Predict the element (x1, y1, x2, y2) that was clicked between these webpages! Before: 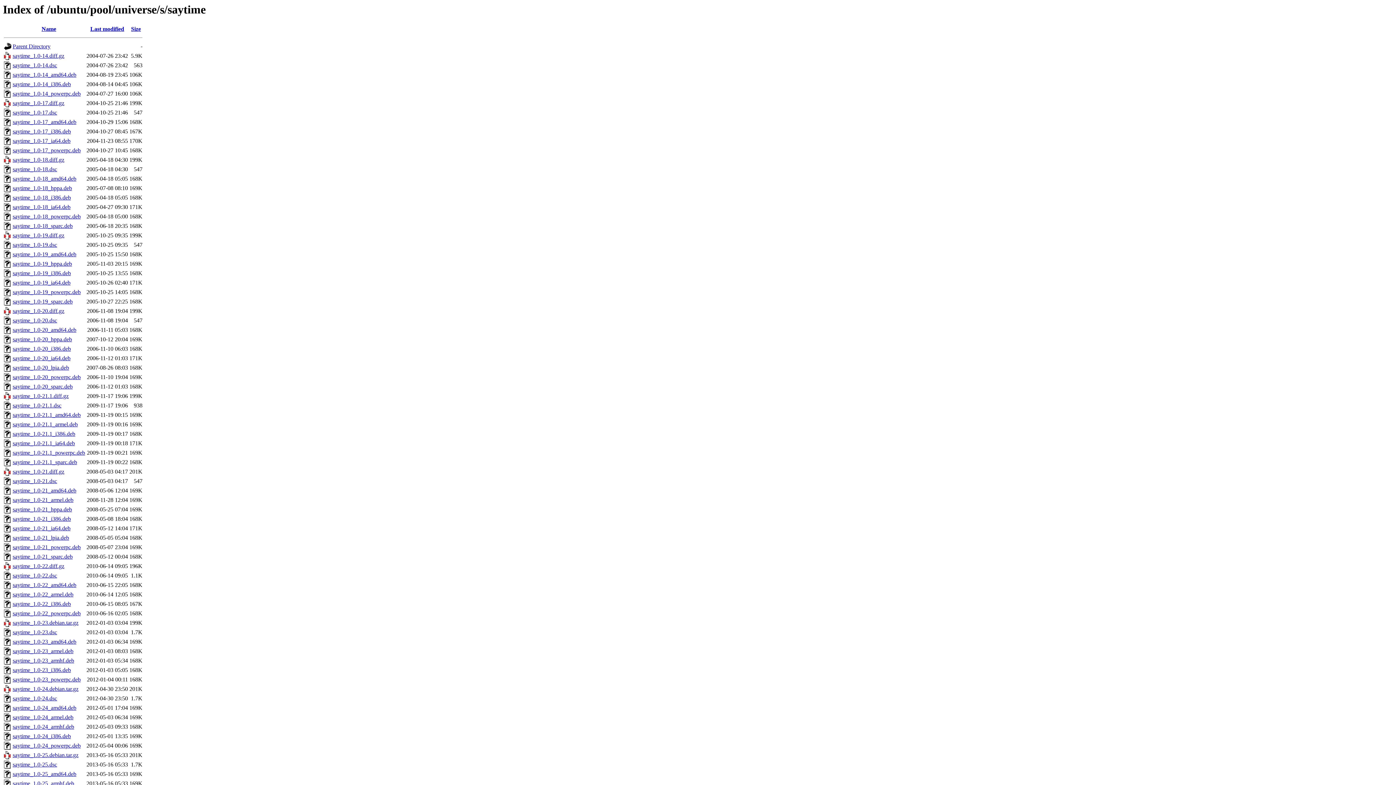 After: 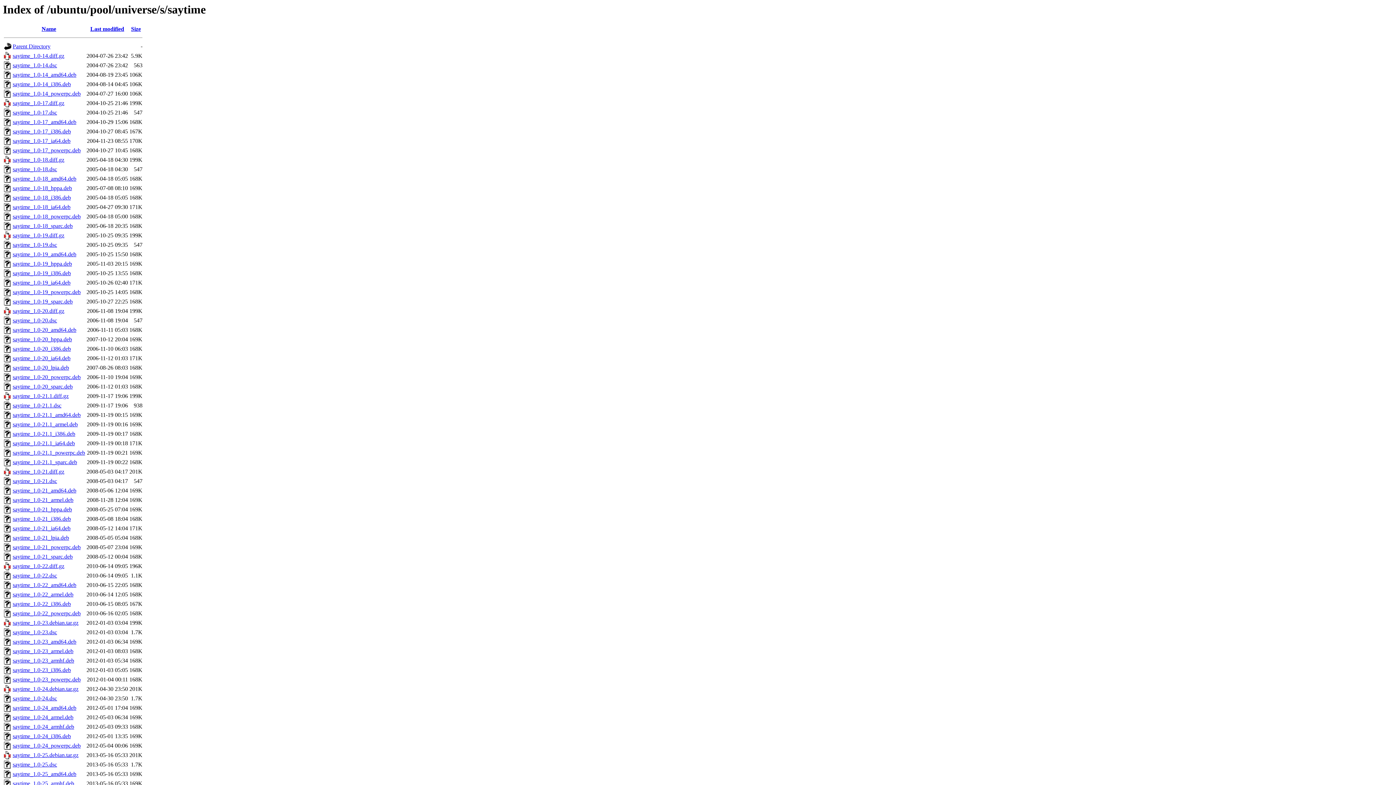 Action: bbox: (12, 119, 76, 125) label: saytime_1.0-17_amd64.deb